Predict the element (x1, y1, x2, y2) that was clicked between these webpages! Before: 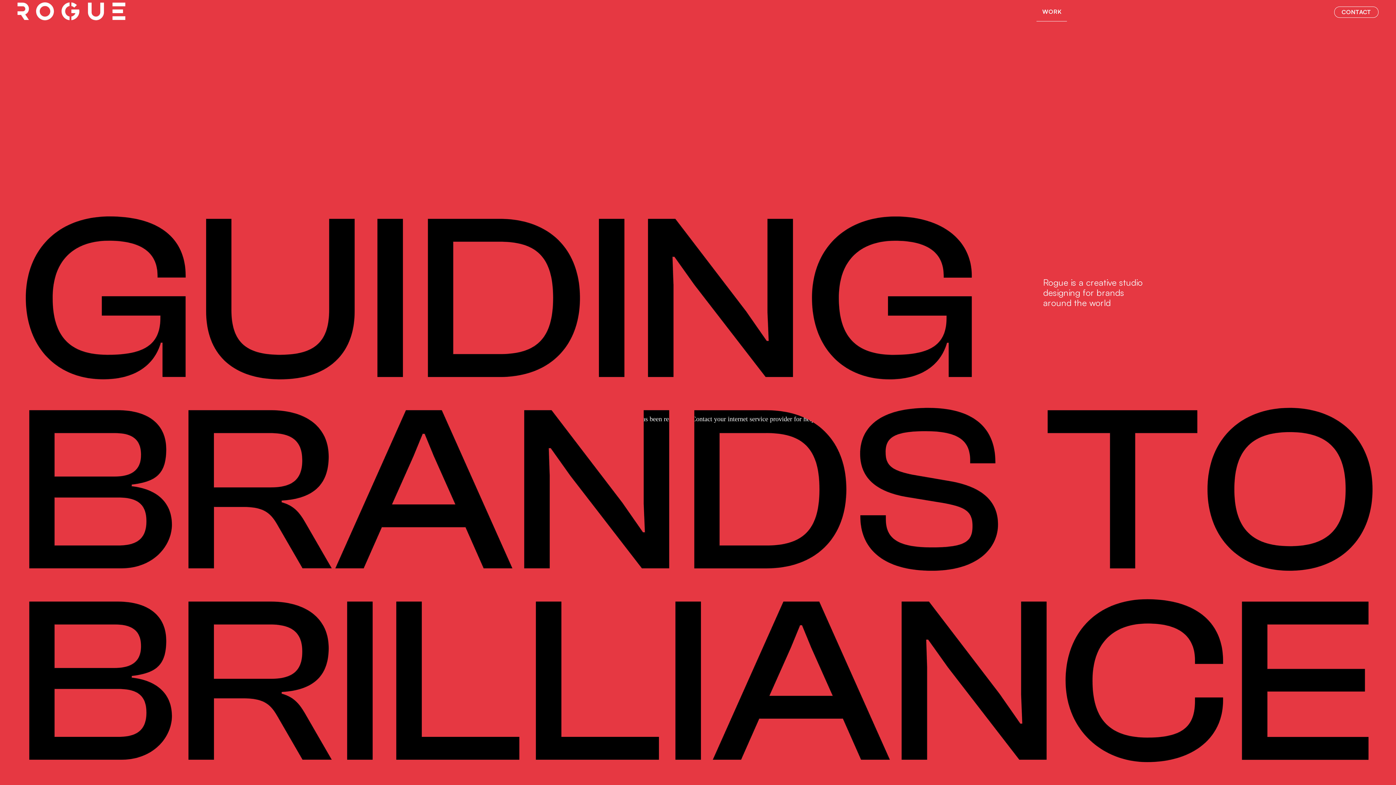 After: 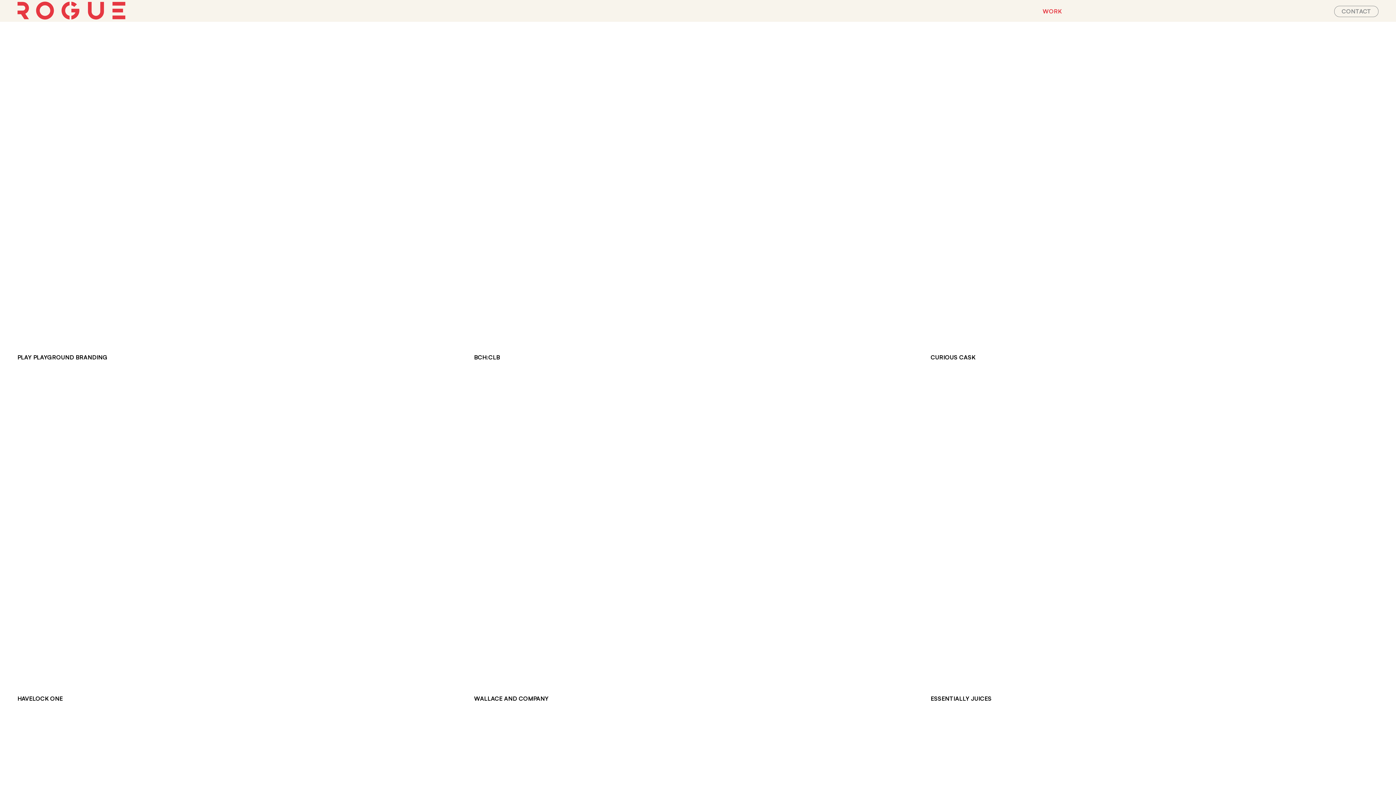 Action: label: WORK bbox: (1036, 2, 1067, 21)